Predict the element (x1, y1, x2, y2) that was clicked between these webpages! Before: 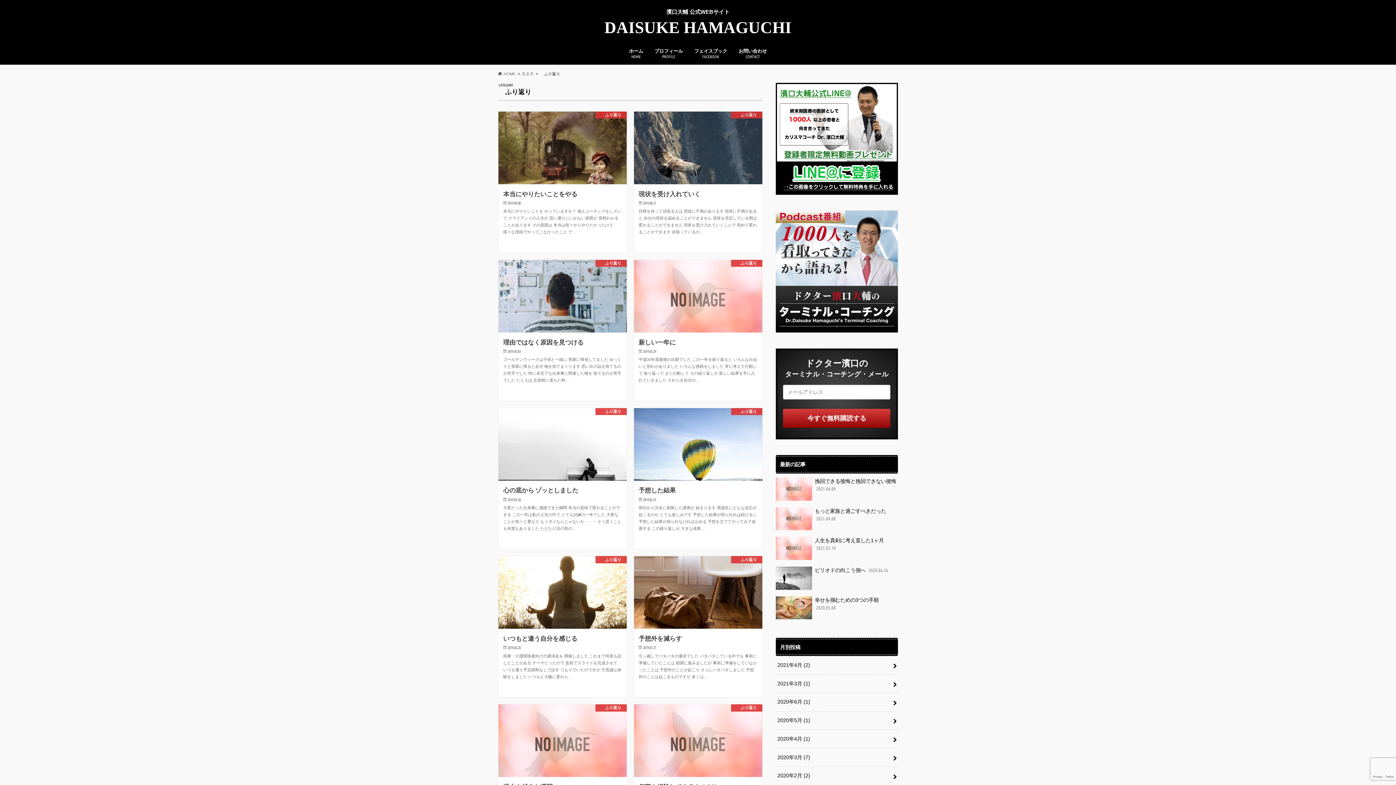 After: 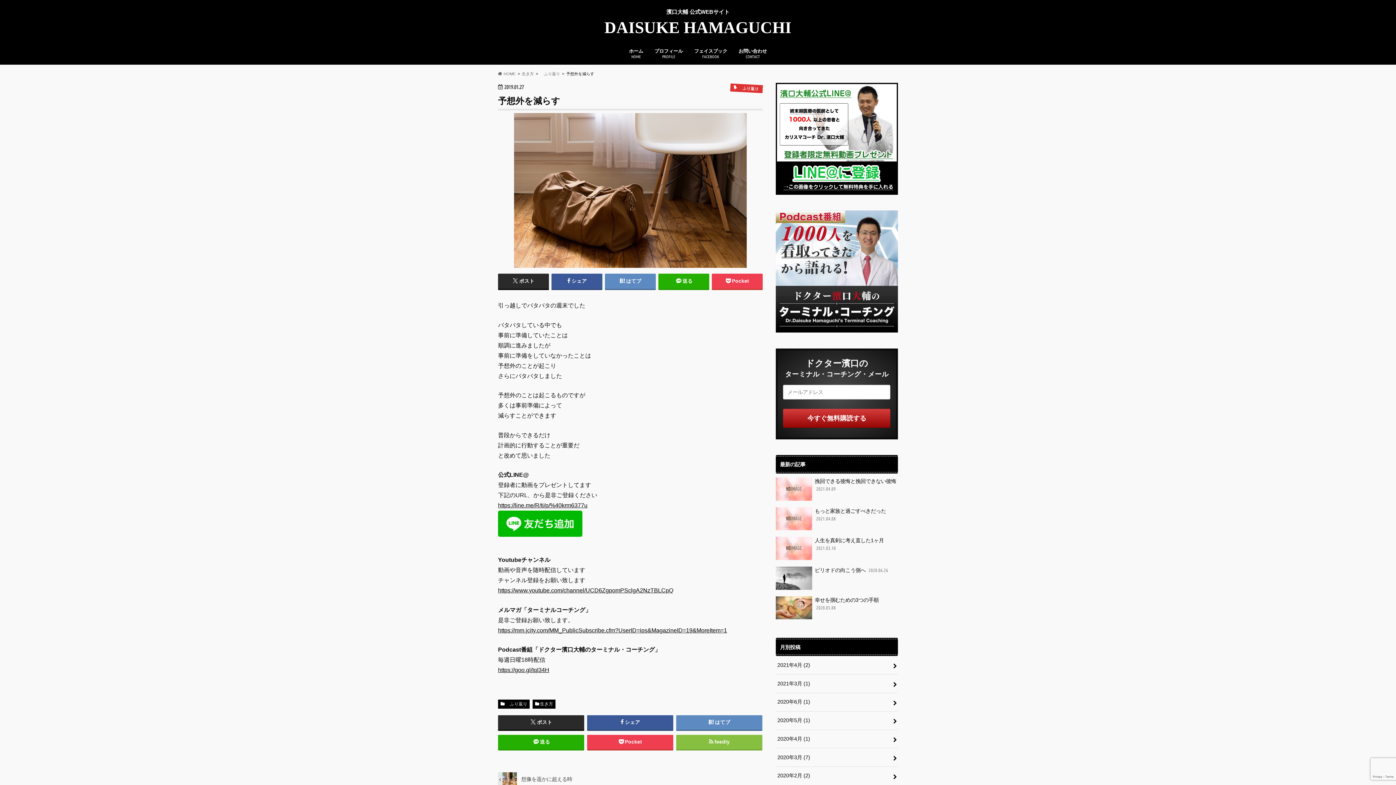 Action: label: 　ふり返り
予想外を減らす

2019.01.27

引っ越しでバタバタの週末でした バタバタしている中でも 事前に準備していたことは 順調に進みましたが 事前に準備をしていなかったことは 予想外のことが起こり さらにバタバタしました 予想外のことは起こるものですが 多くは… bbox: (633, 556, 762, 697)